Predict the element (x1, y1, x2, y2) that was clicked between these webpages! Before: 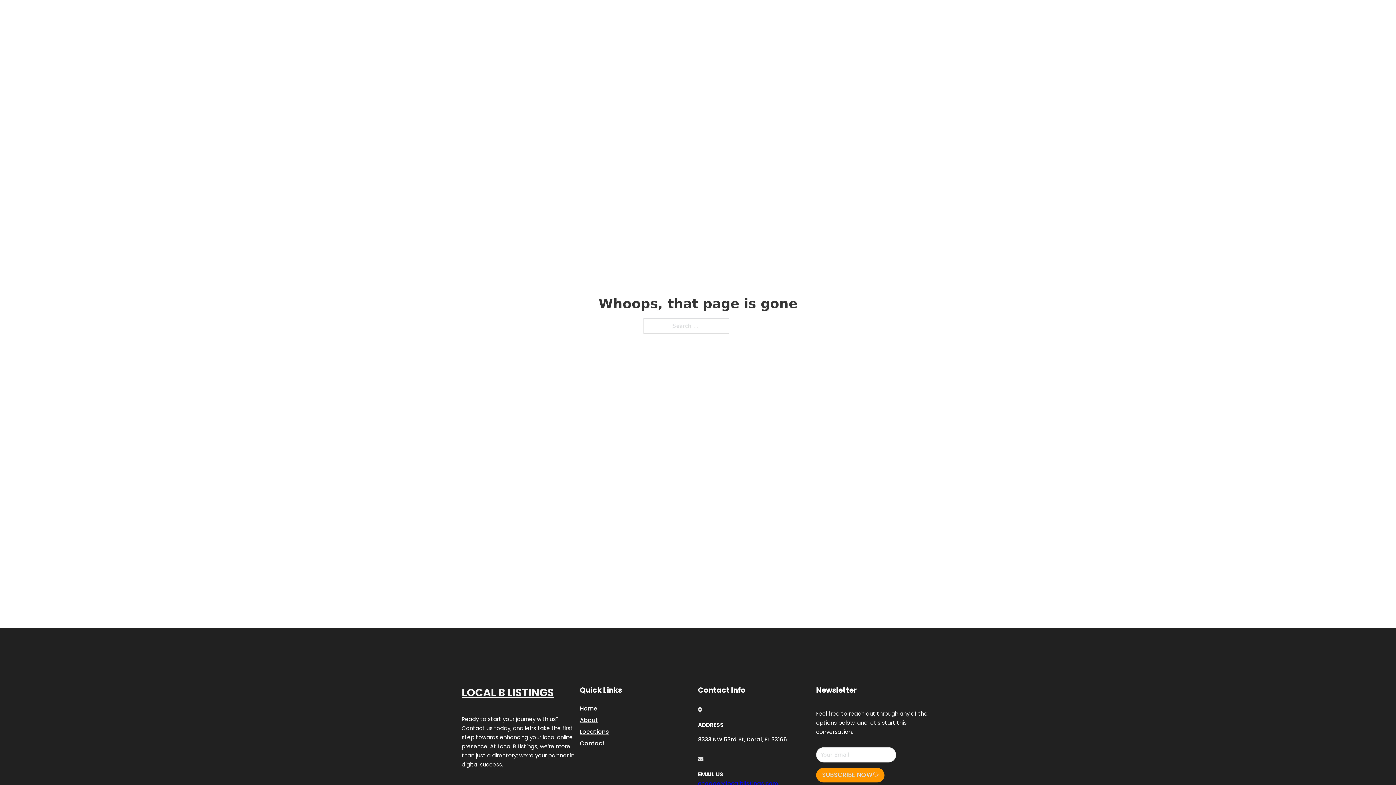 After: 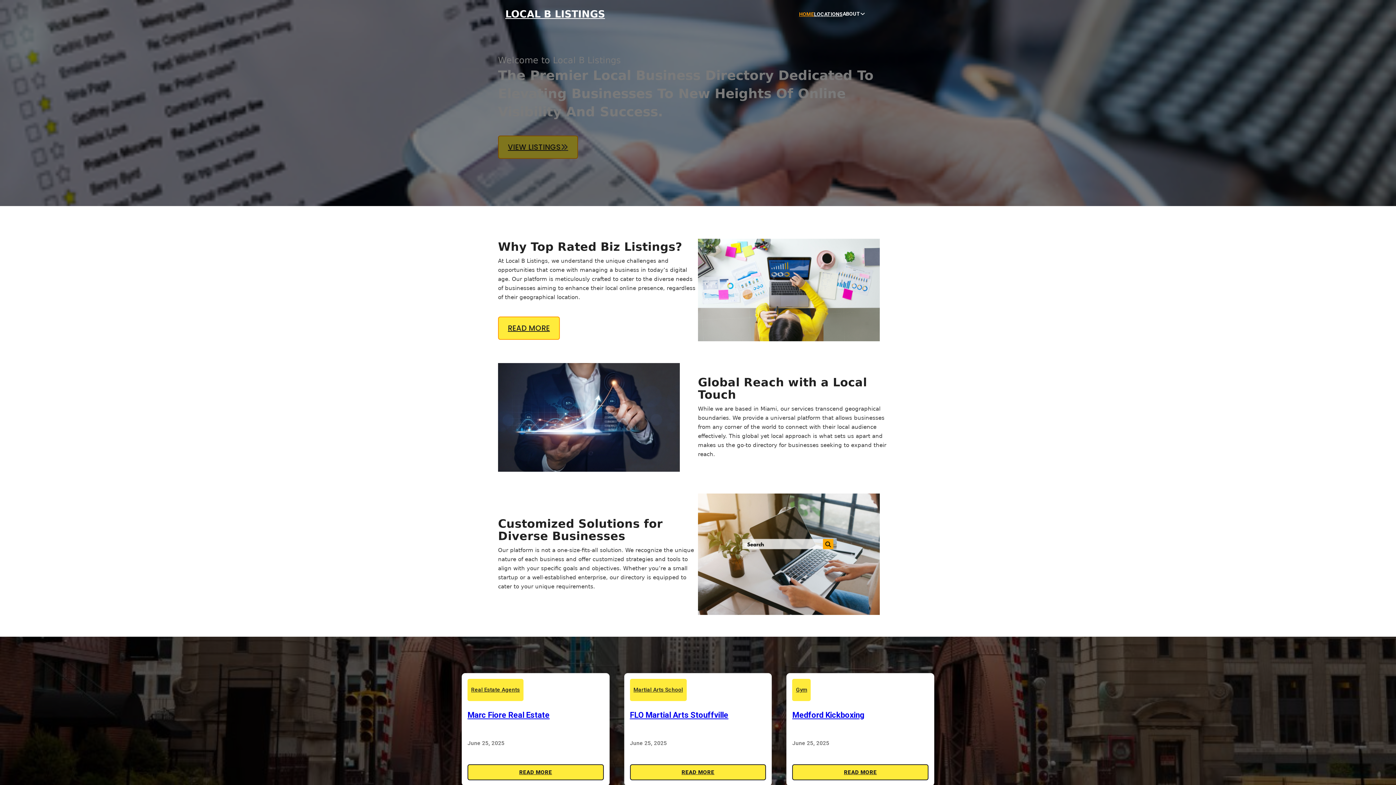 Action: bbox: (799, 10, 814, 18) label: HOME